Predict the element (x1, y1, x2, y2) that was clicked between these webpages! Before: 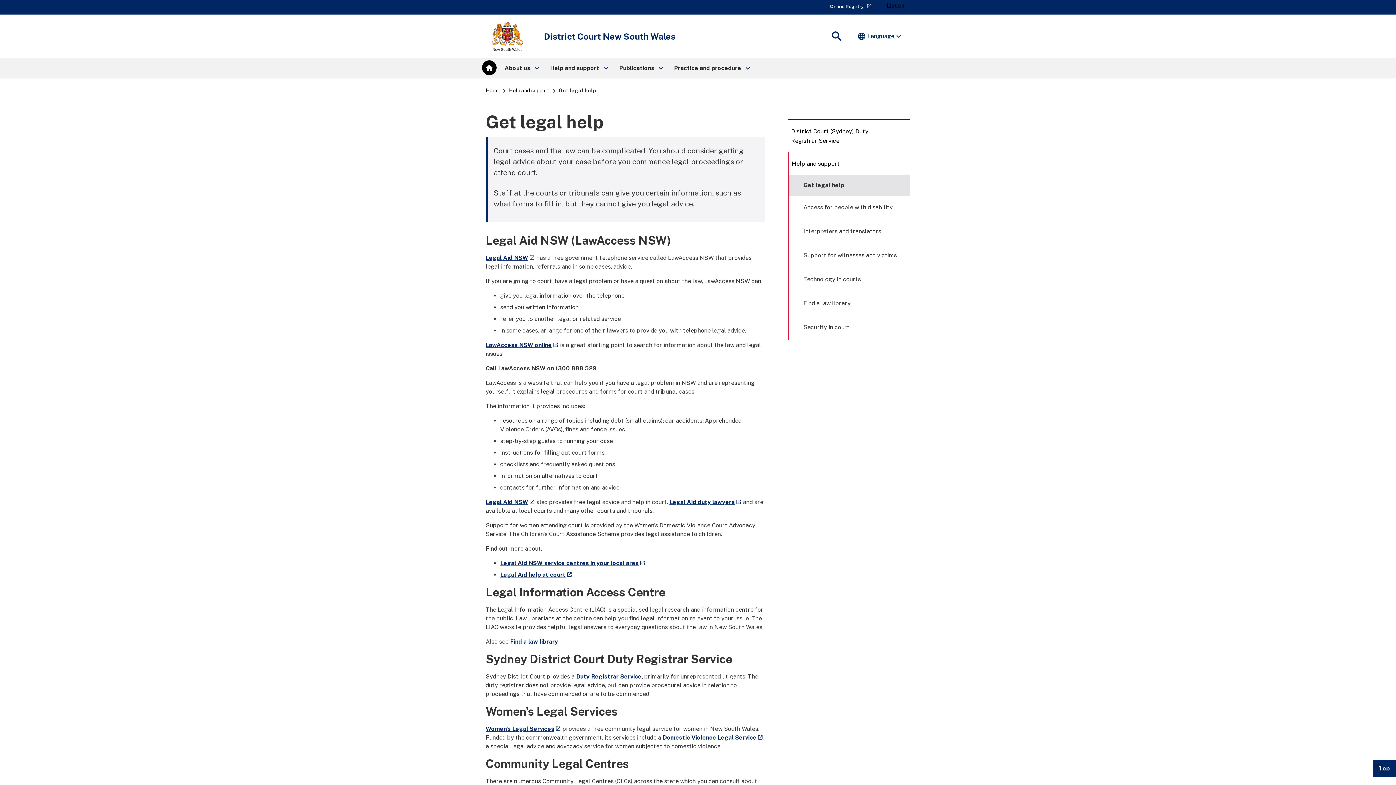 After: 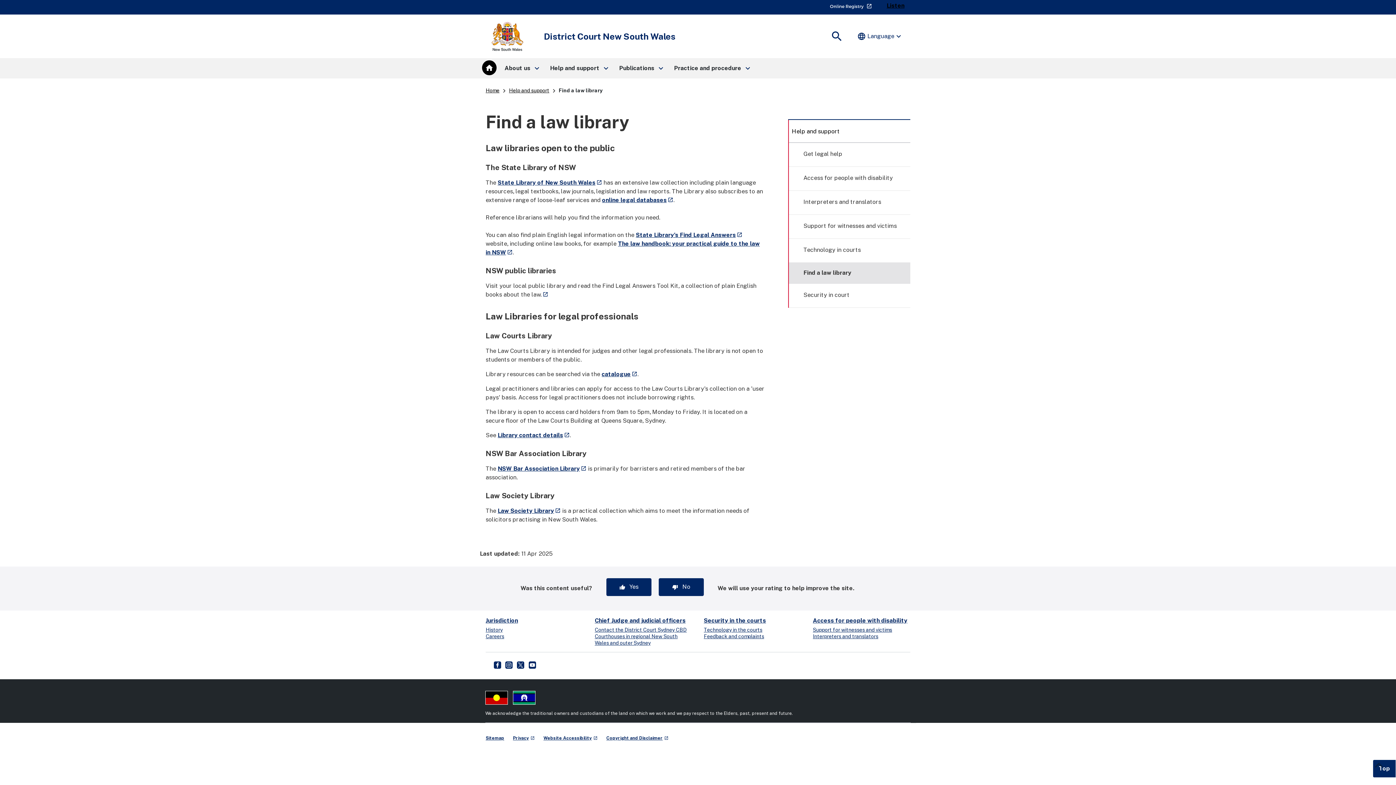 Action: bbox: (792, 299, 856, 309) label: Find a law library